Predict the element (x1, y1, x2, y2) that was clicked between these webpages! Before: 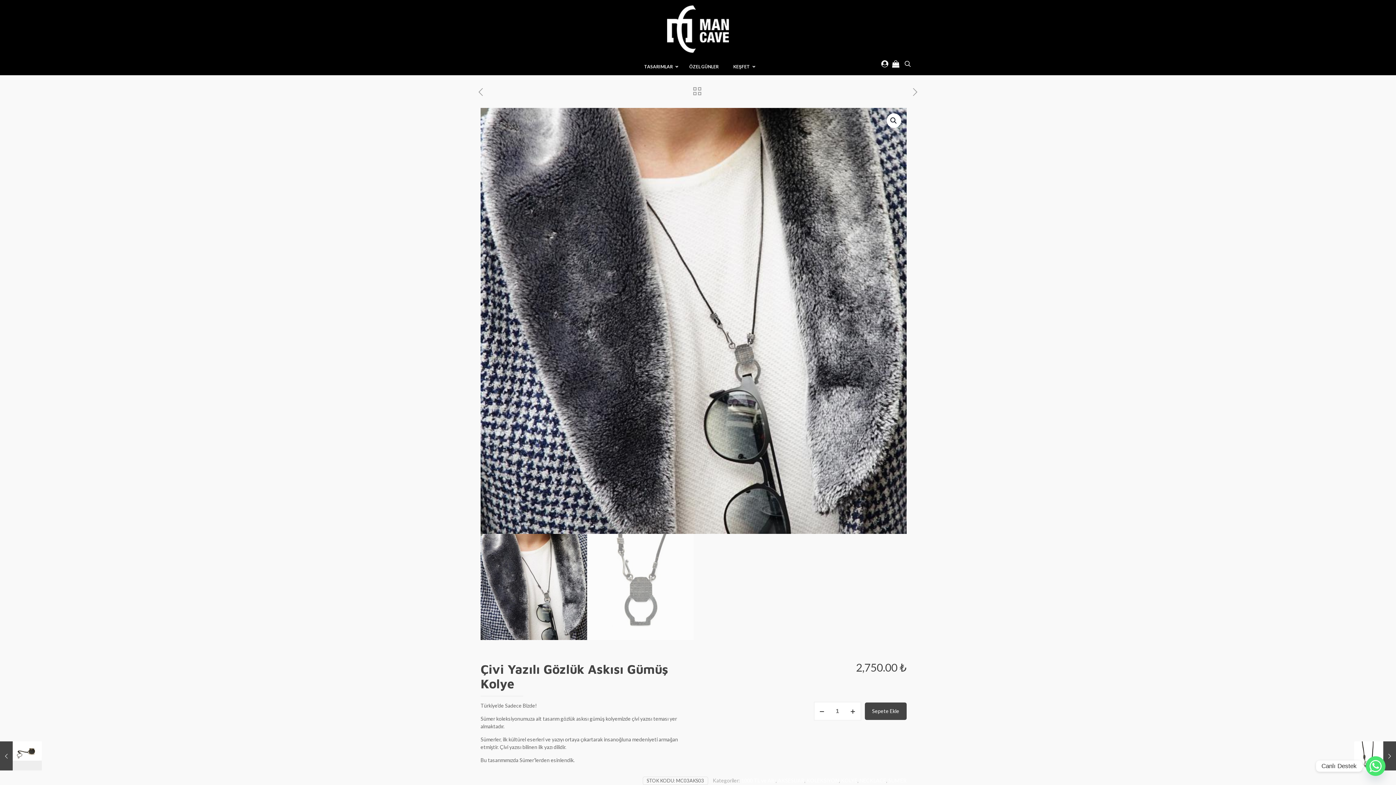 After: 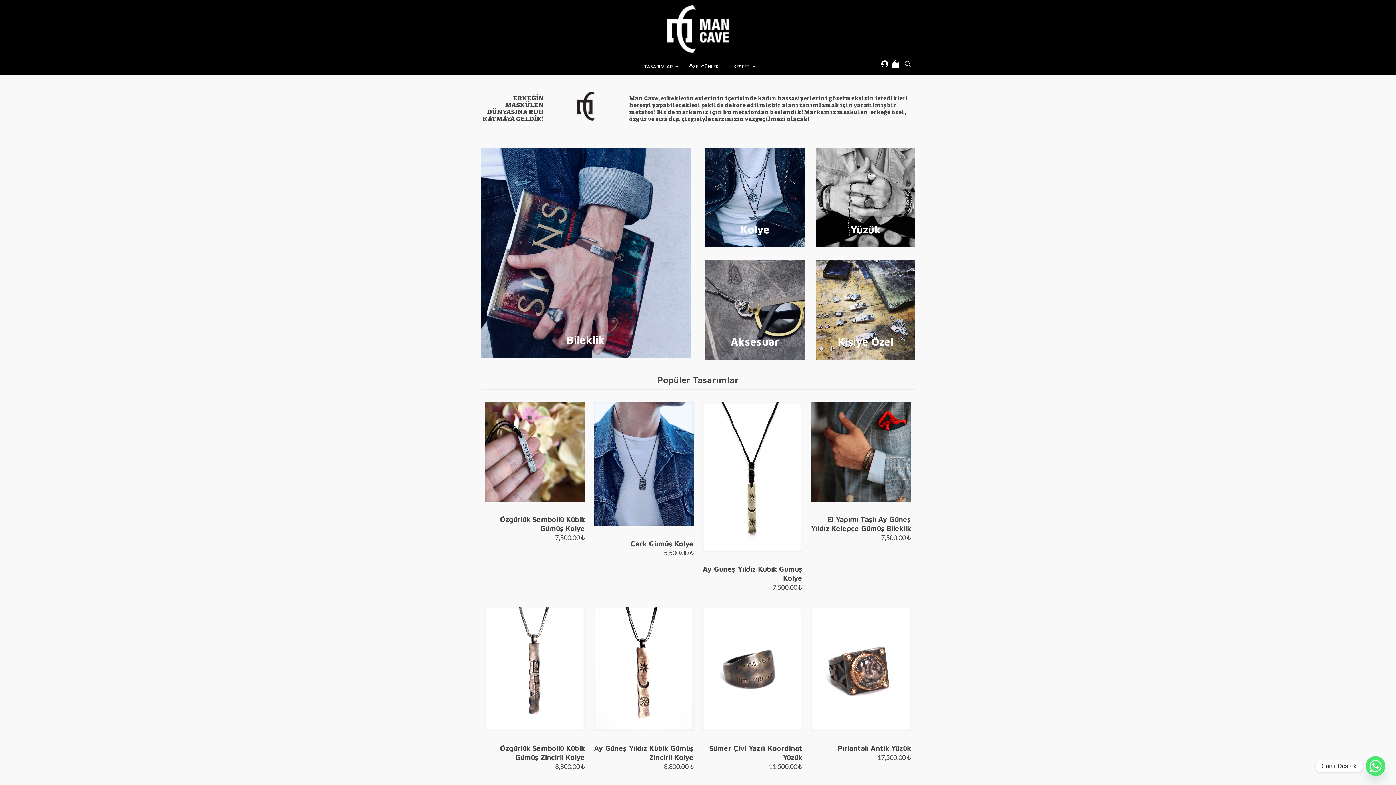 Action: bbox: (667, 0, 729, 58)